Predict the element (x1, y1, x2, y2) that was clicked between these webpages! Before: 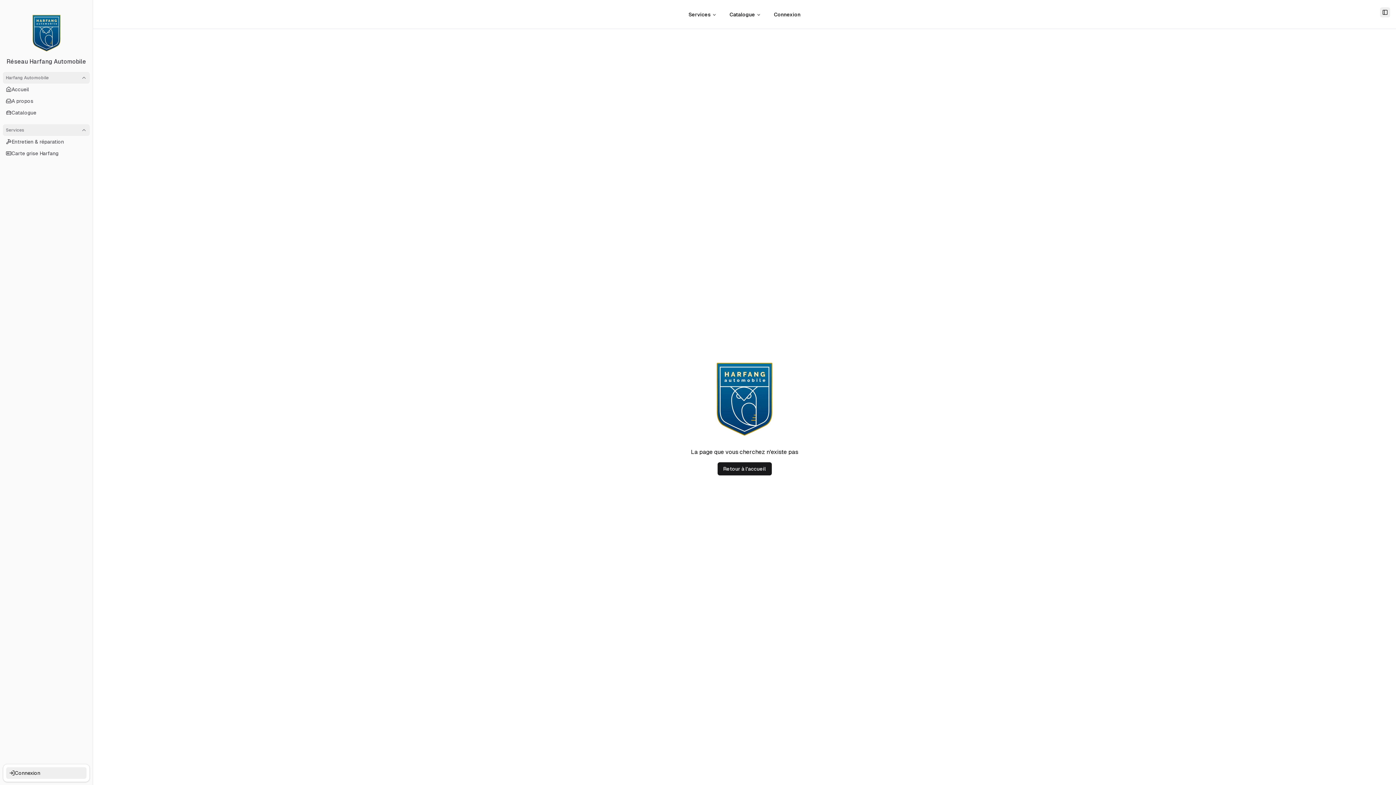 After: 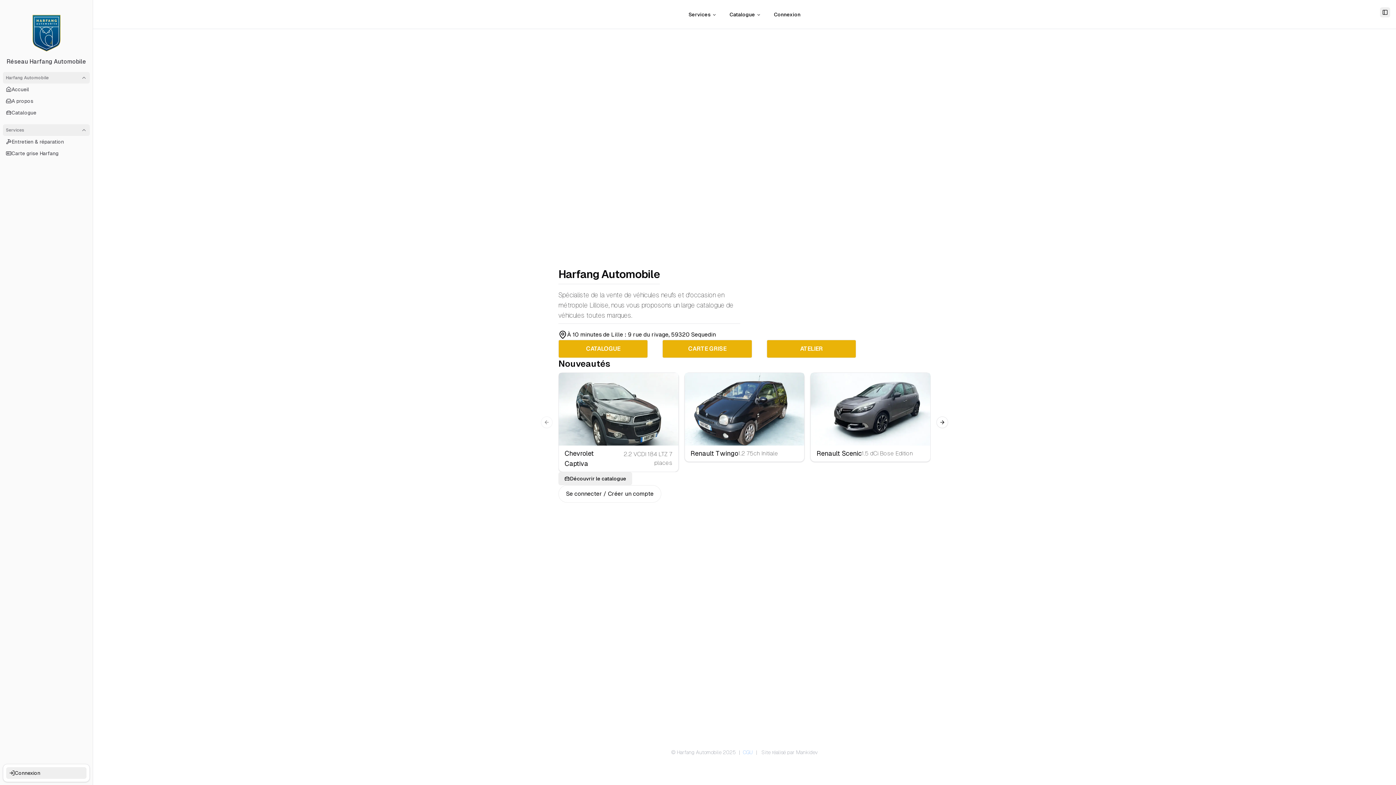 Action: bbox: (717, 462, 771, 475) label: Retour à l'accueil